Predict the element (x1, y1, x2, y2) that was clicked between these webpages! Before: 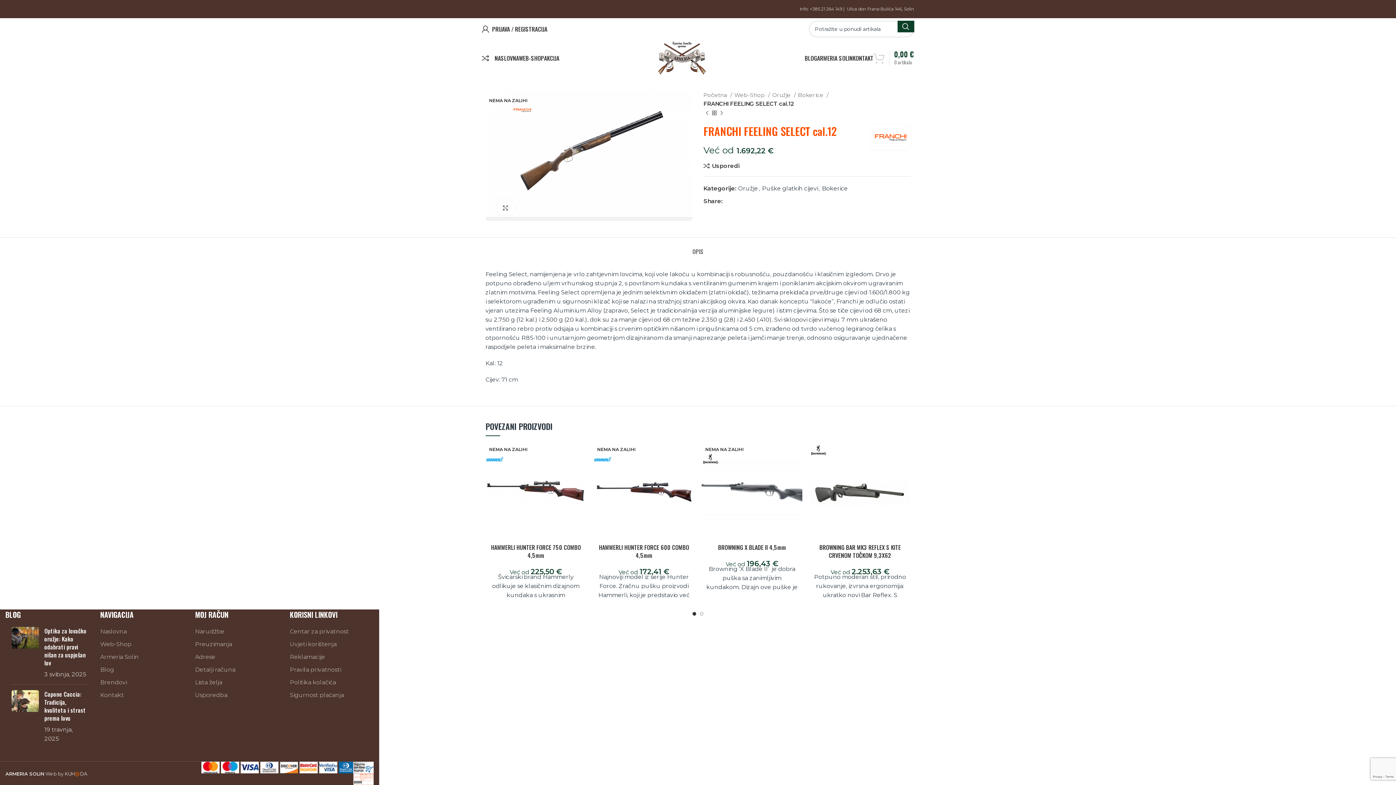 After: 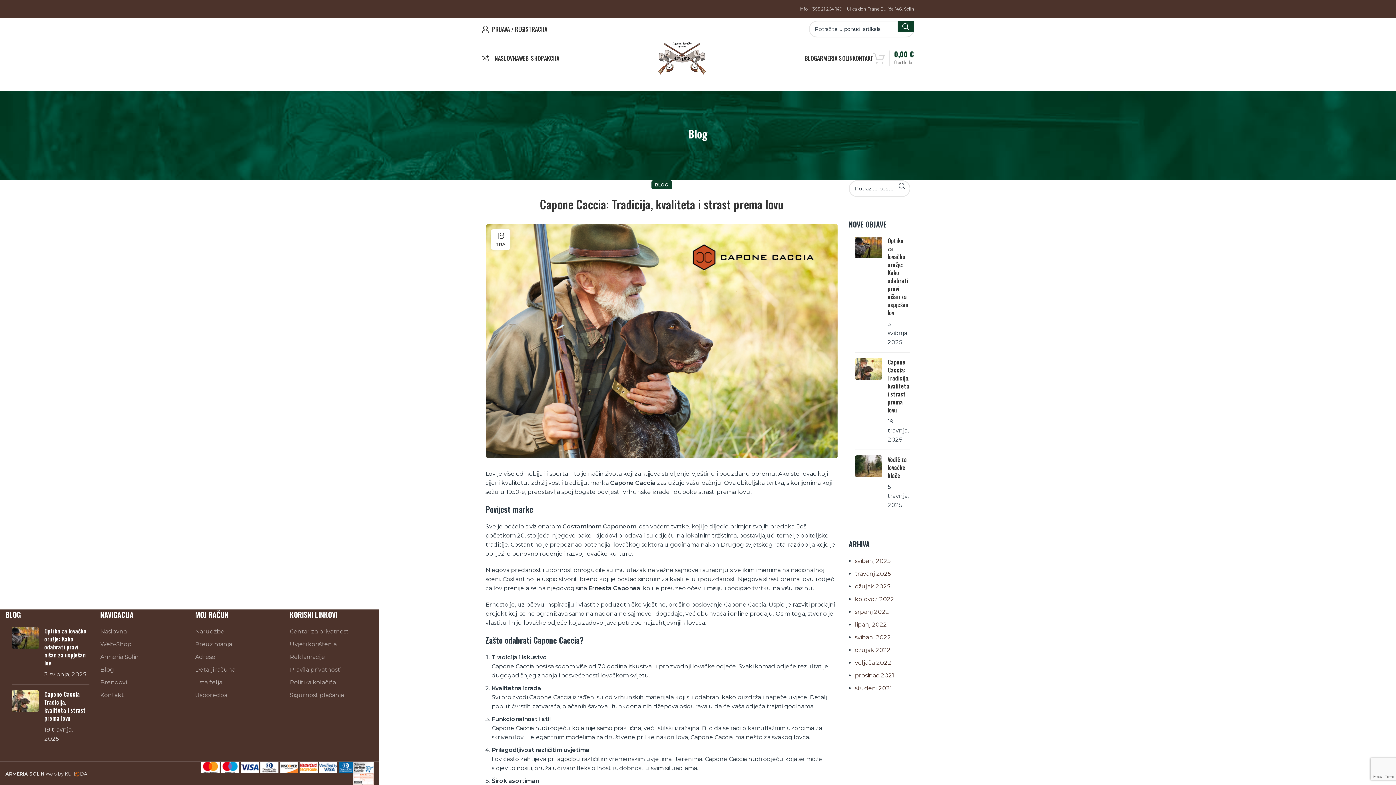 Action: bbox: (11, 690, 38, 743)